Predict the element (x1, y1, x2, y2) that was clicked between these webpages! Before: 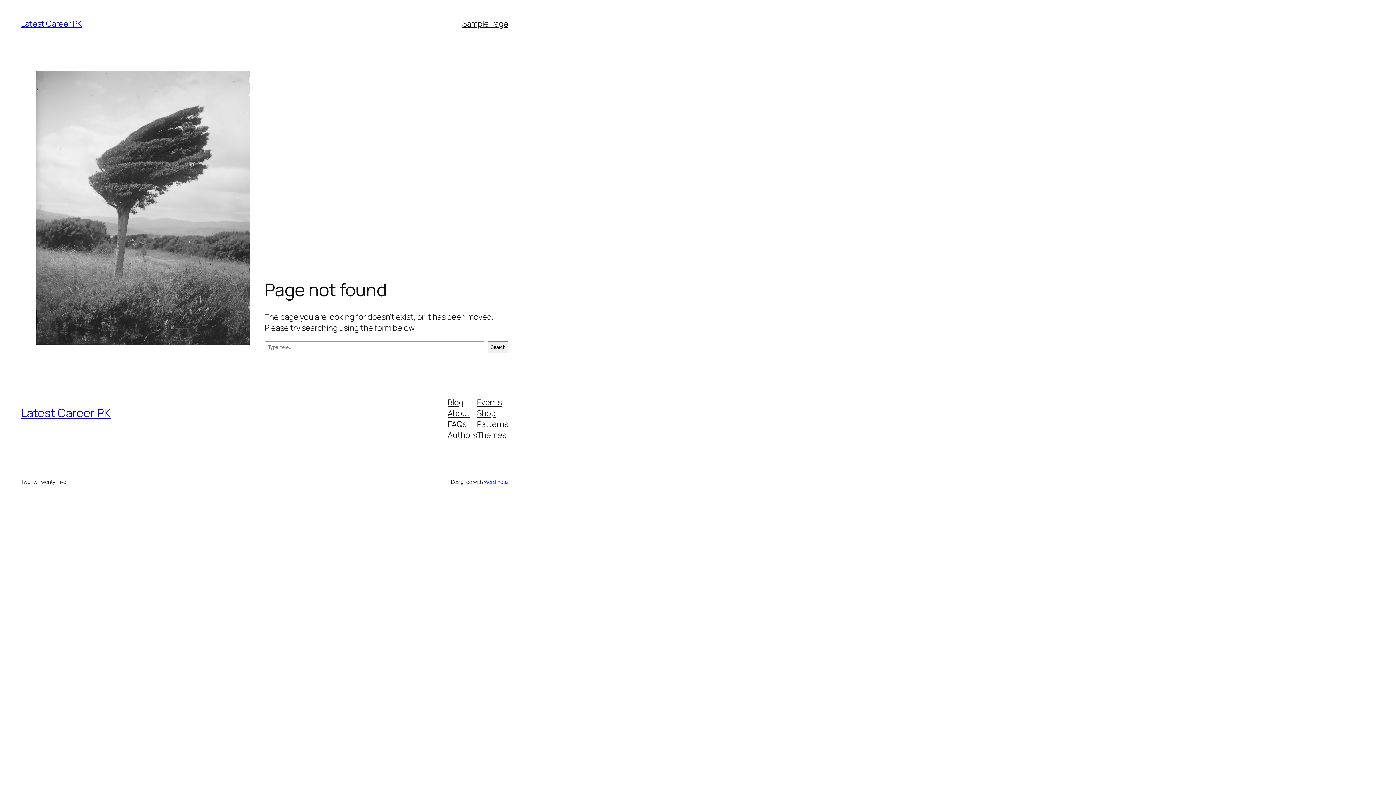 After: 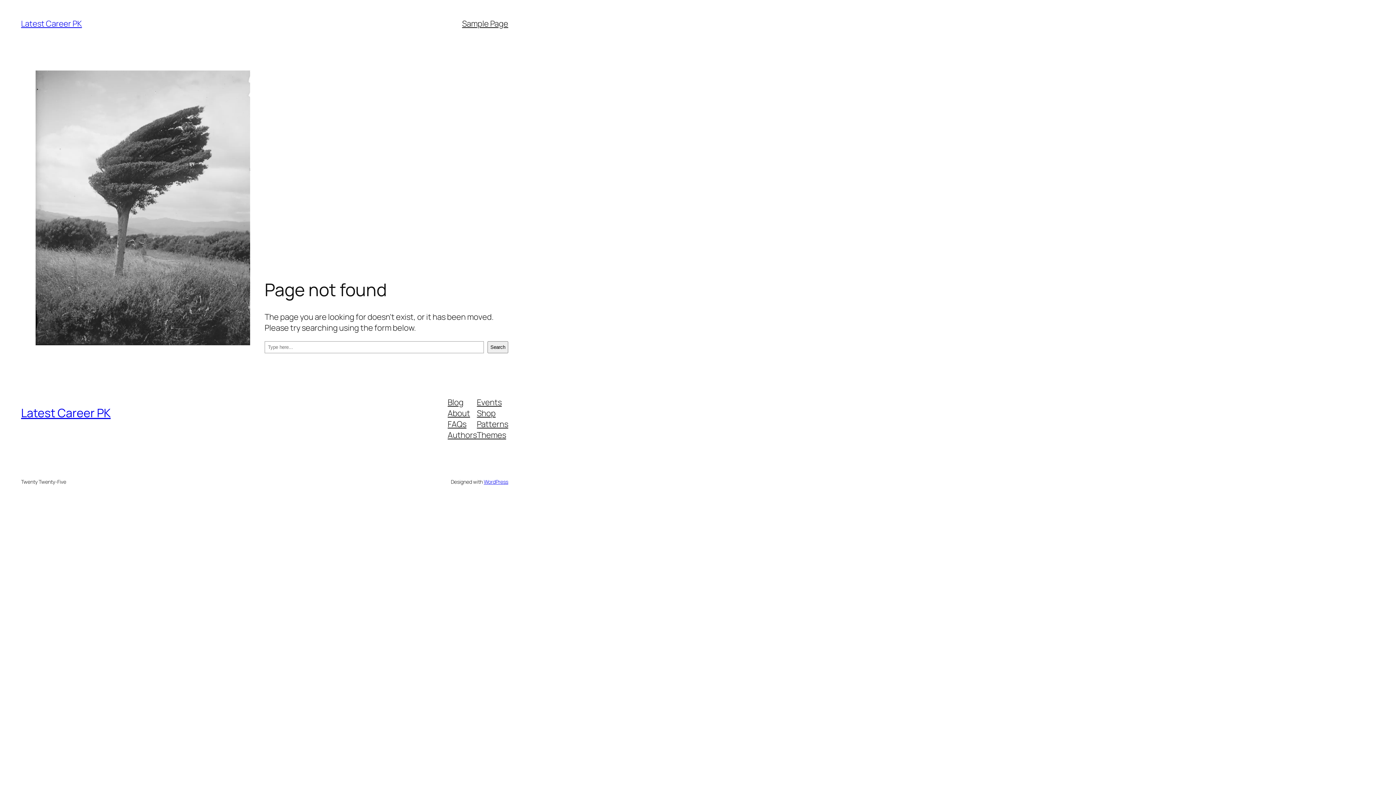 Action: label: FAQs bbox: (447, 418, 466, 429)